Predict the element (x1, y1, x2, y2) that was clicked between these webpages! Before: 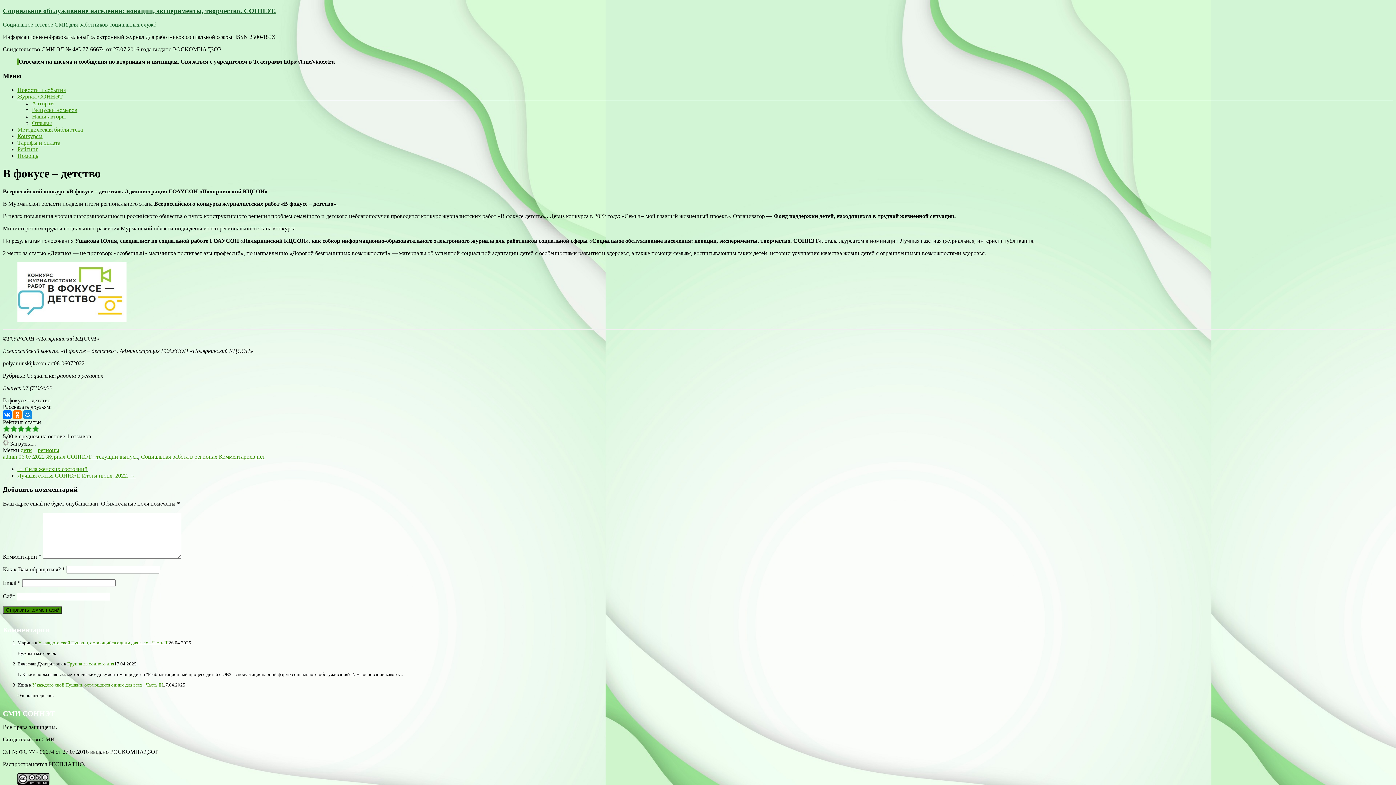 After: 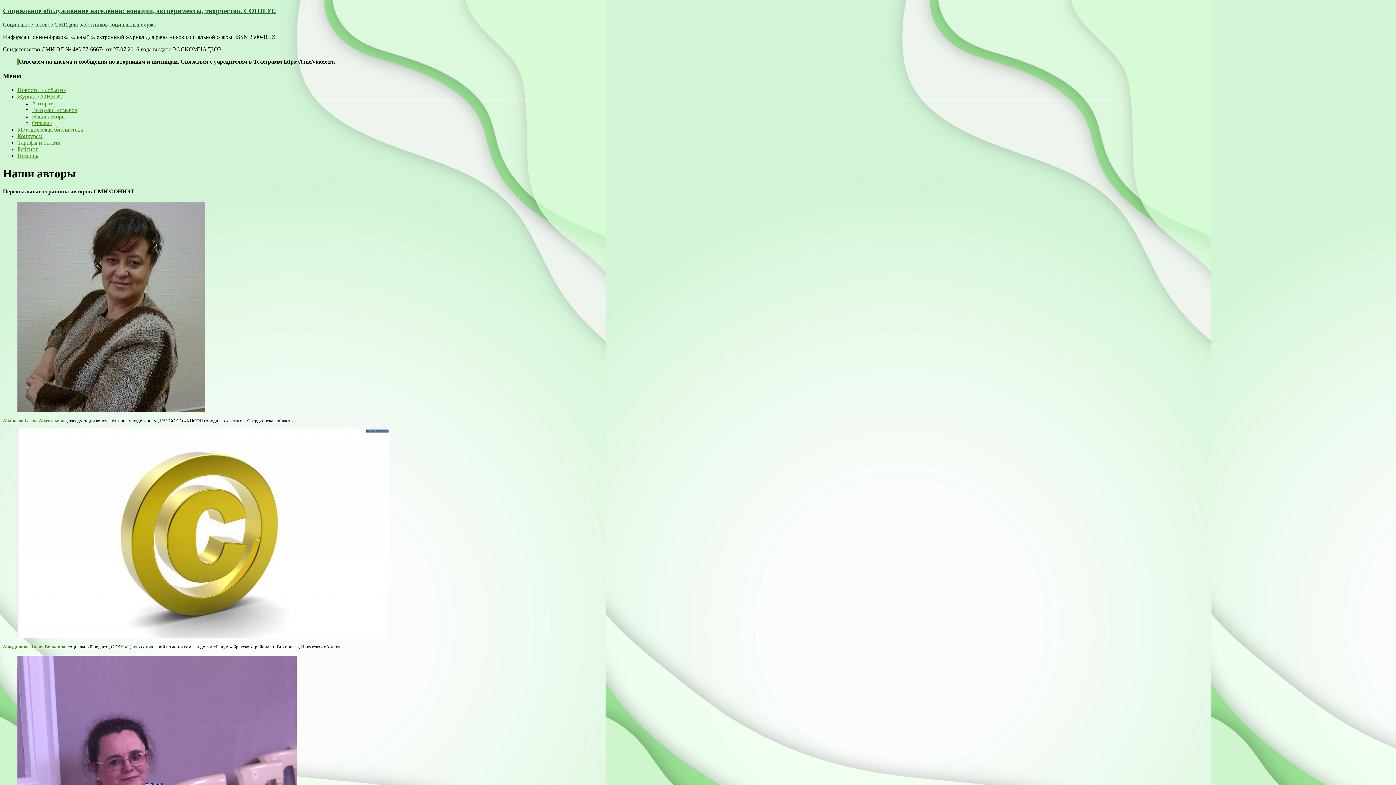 Action: label: Наши авторы bbox: (32, 113, 65, 119)